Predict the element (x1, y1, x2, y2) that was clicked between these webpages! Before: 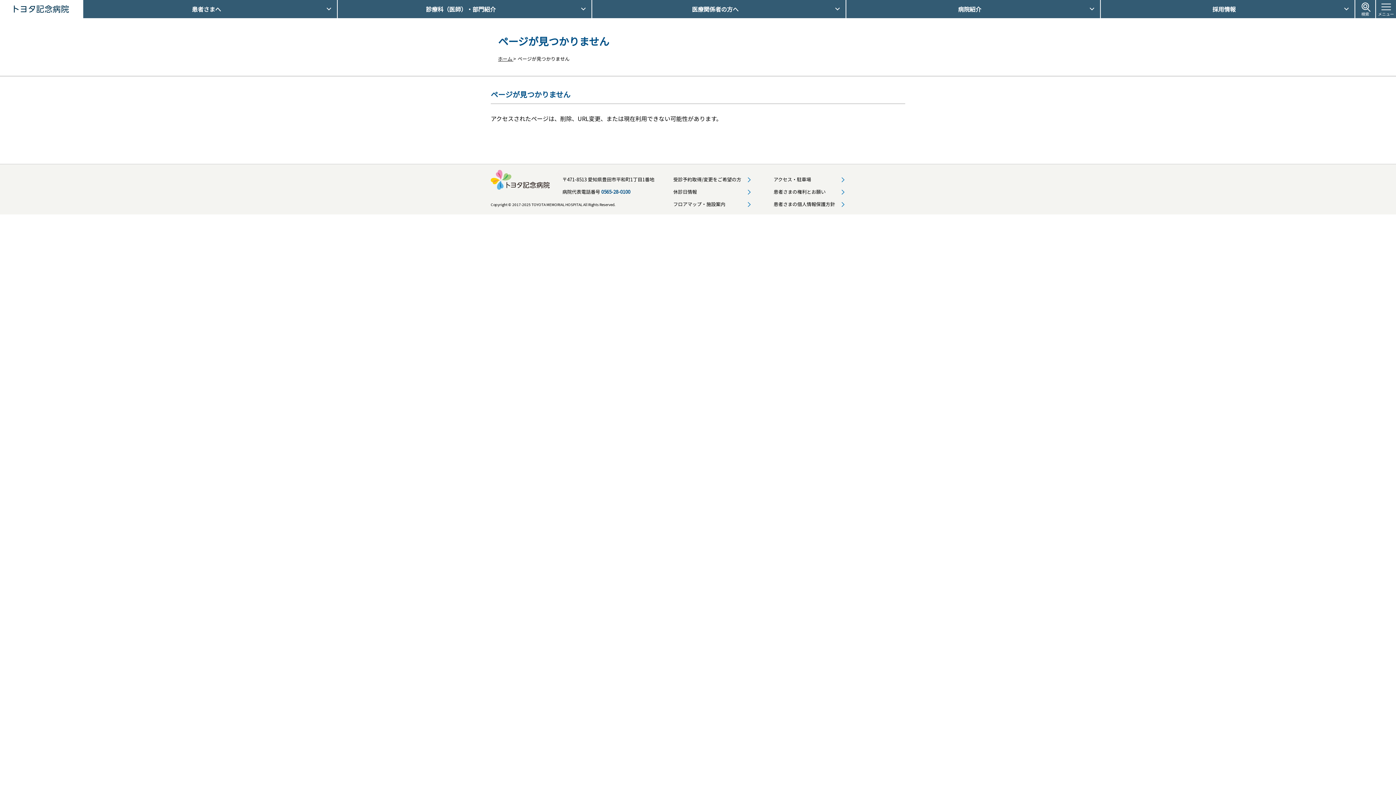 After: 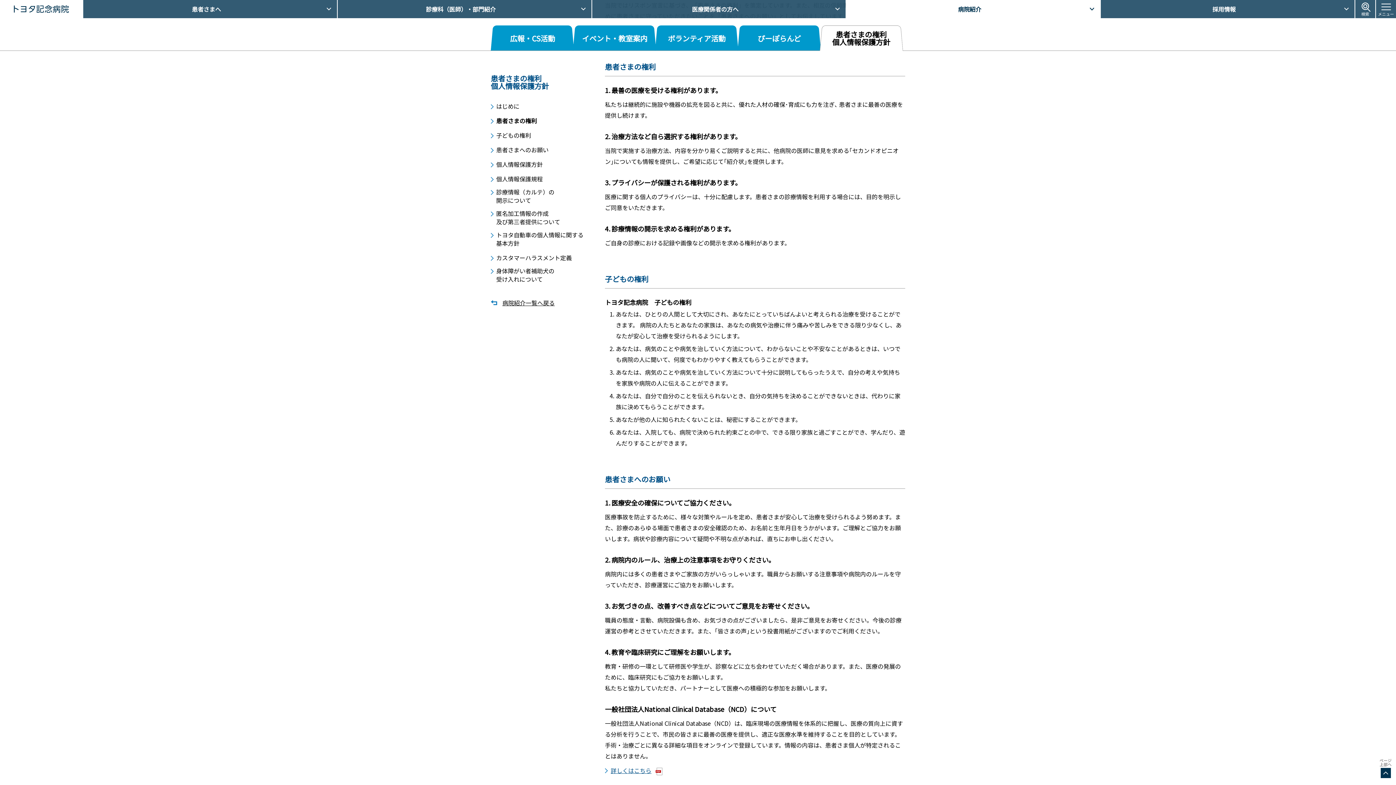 Action: bbox: (773, 187, 844, 196) label: 患者さまの権利とお願い